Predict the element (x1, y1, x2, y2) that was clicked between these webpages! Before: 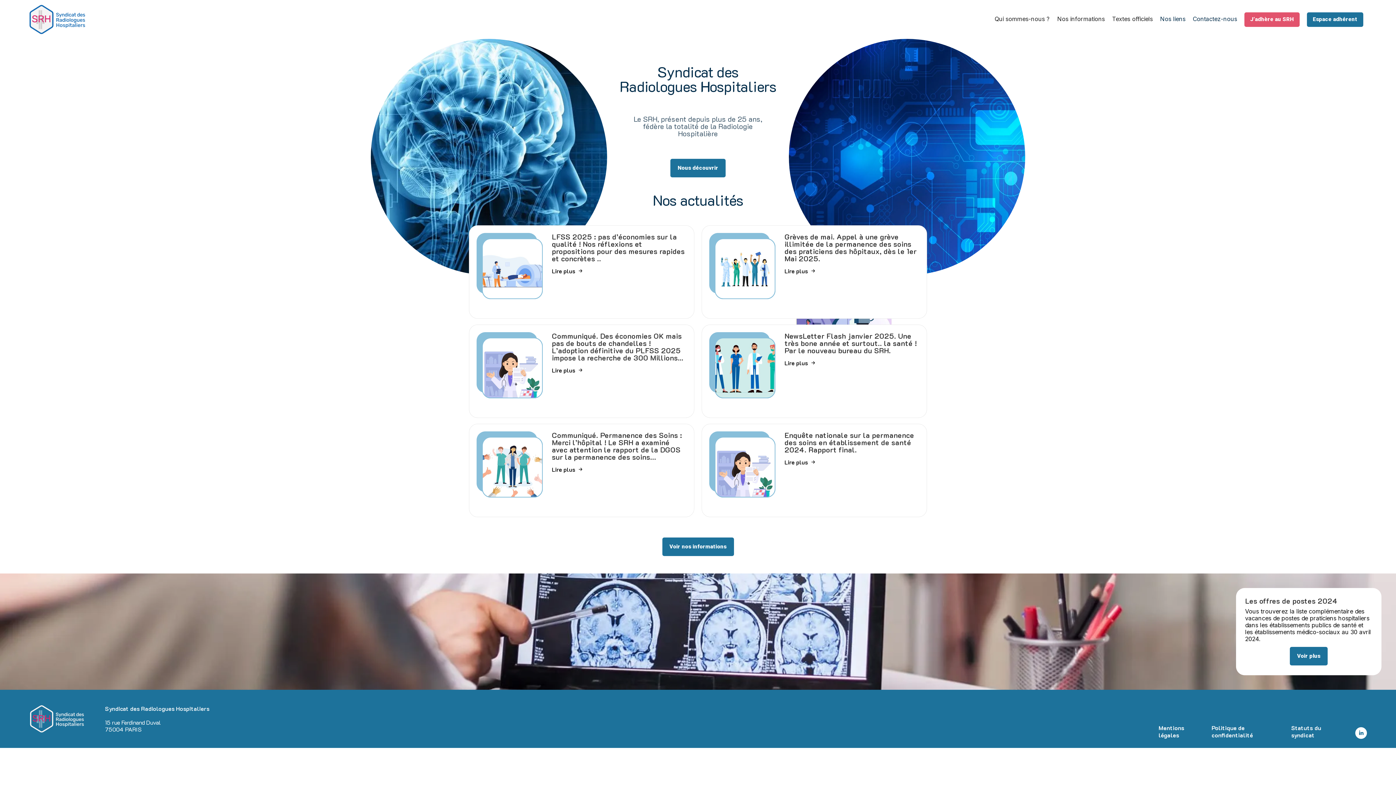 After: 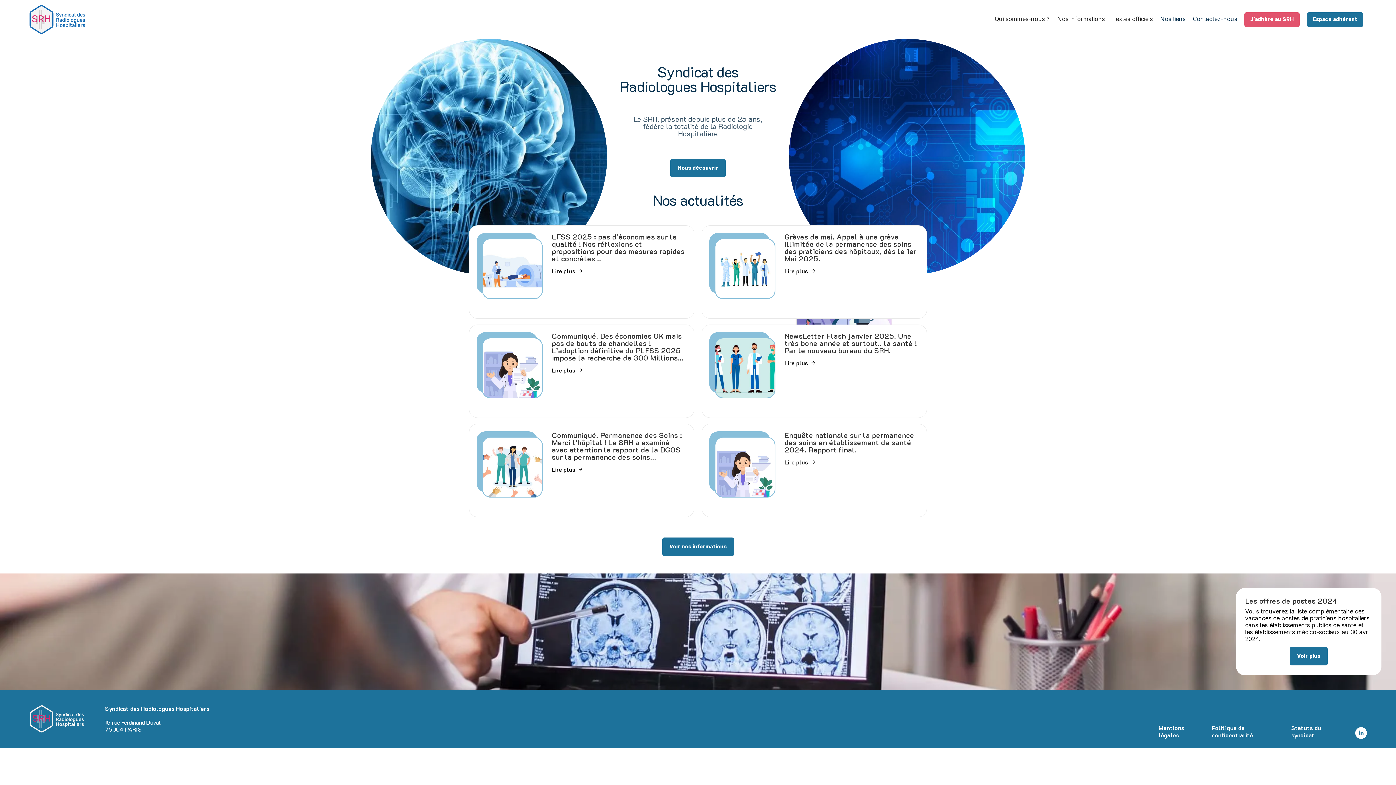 Action: label: Lire plus bbox: (552, 365, 686, 375)